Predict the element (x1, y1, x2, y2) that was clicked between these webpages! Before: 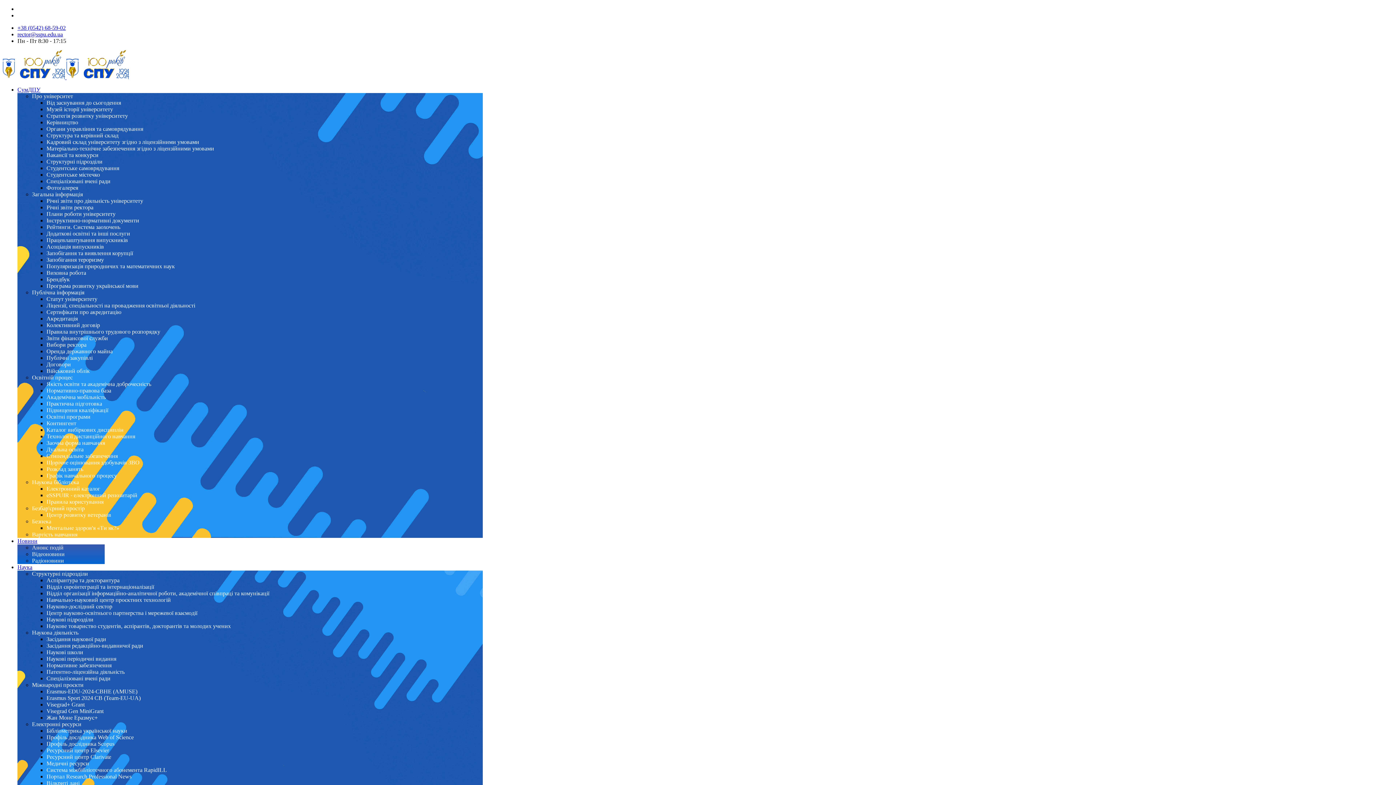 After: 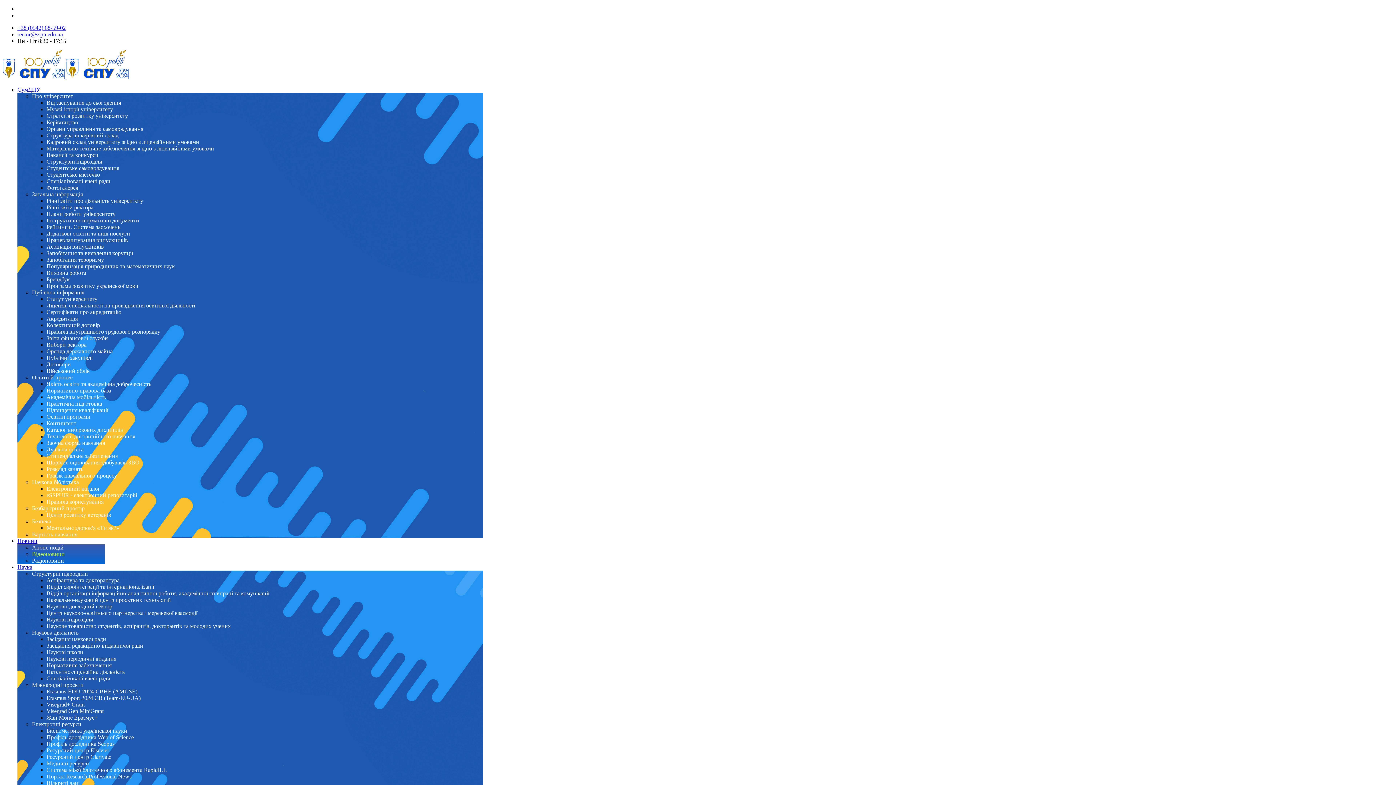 Action: bbox: (32, 551, 64, 557) label: Відеоновини